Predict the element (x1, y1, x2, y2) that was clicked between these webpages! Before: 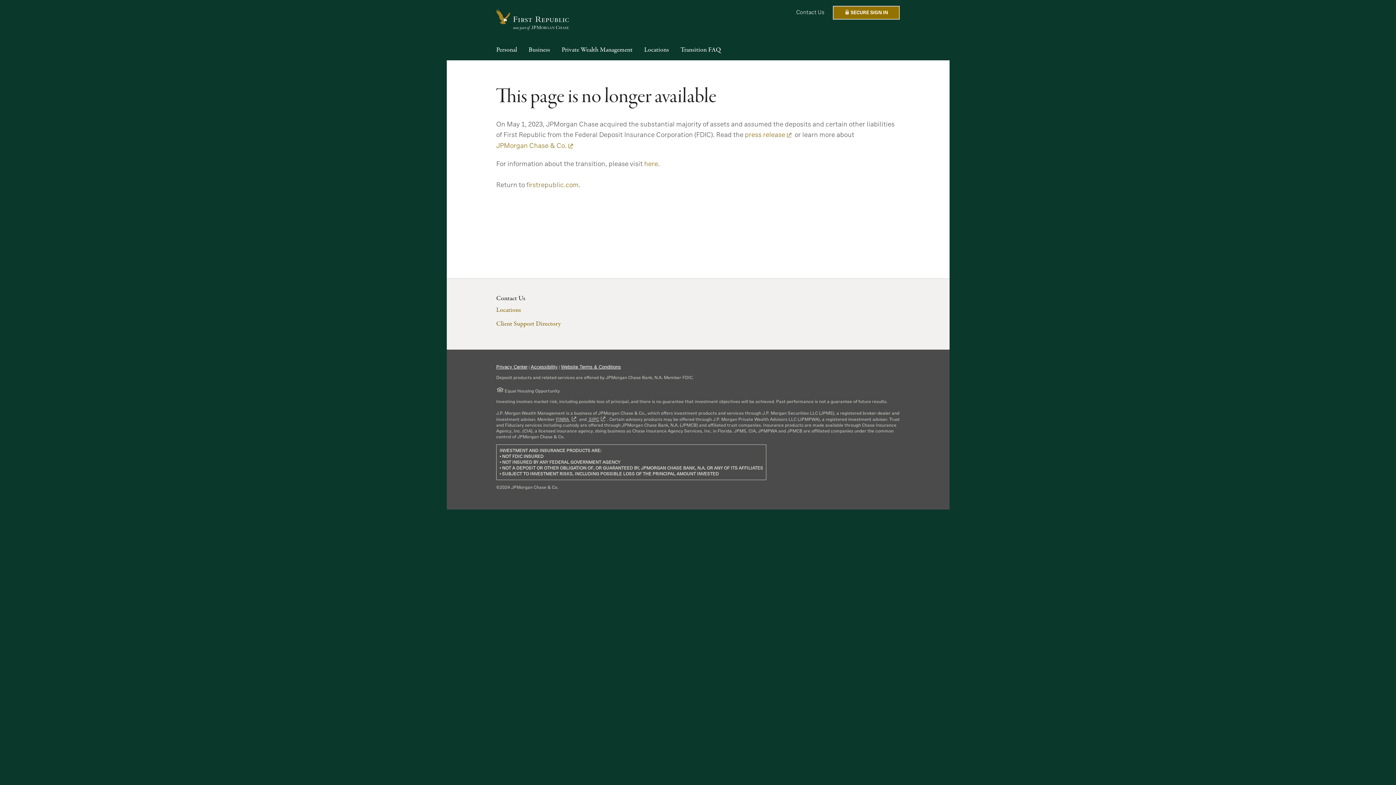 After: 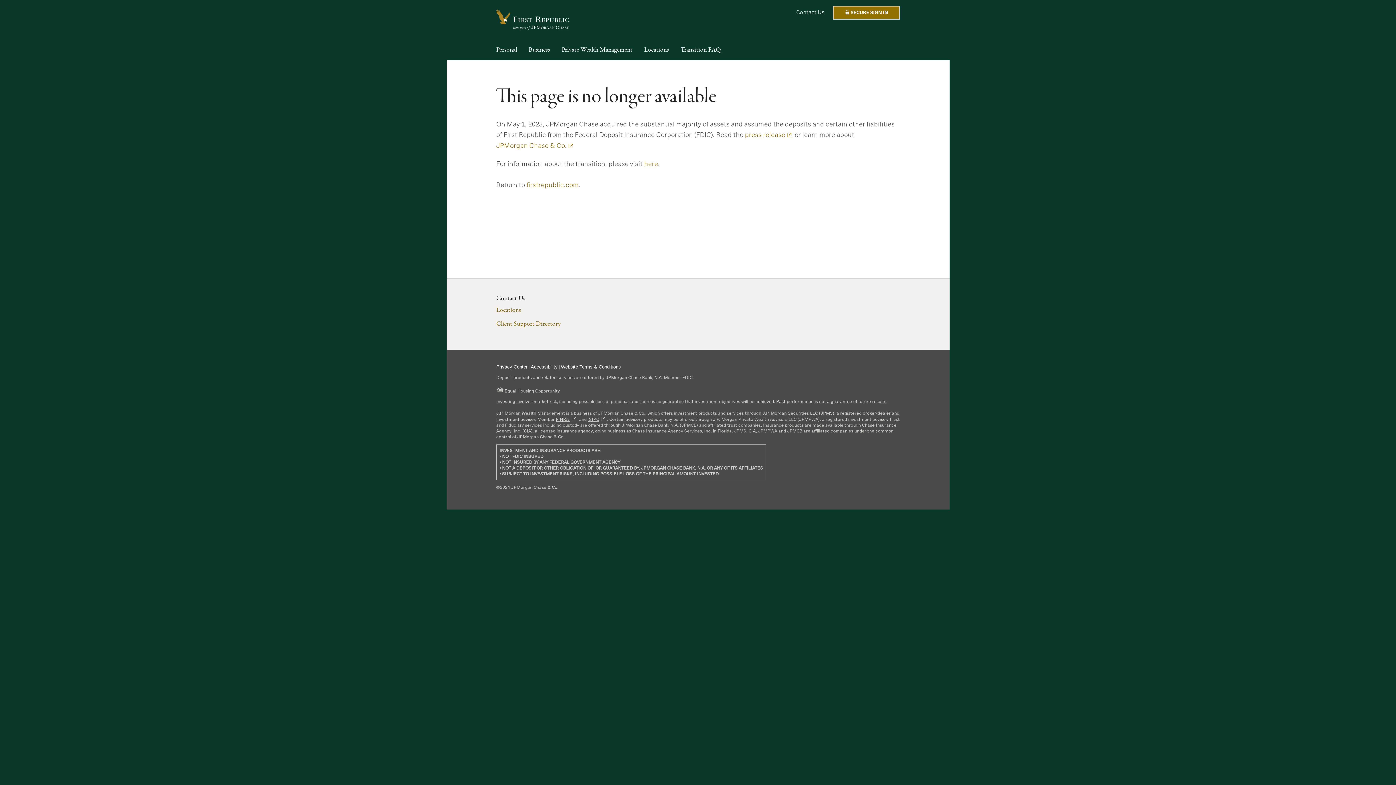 Action: label: Locations bbox: (496, 305, 521, 315)